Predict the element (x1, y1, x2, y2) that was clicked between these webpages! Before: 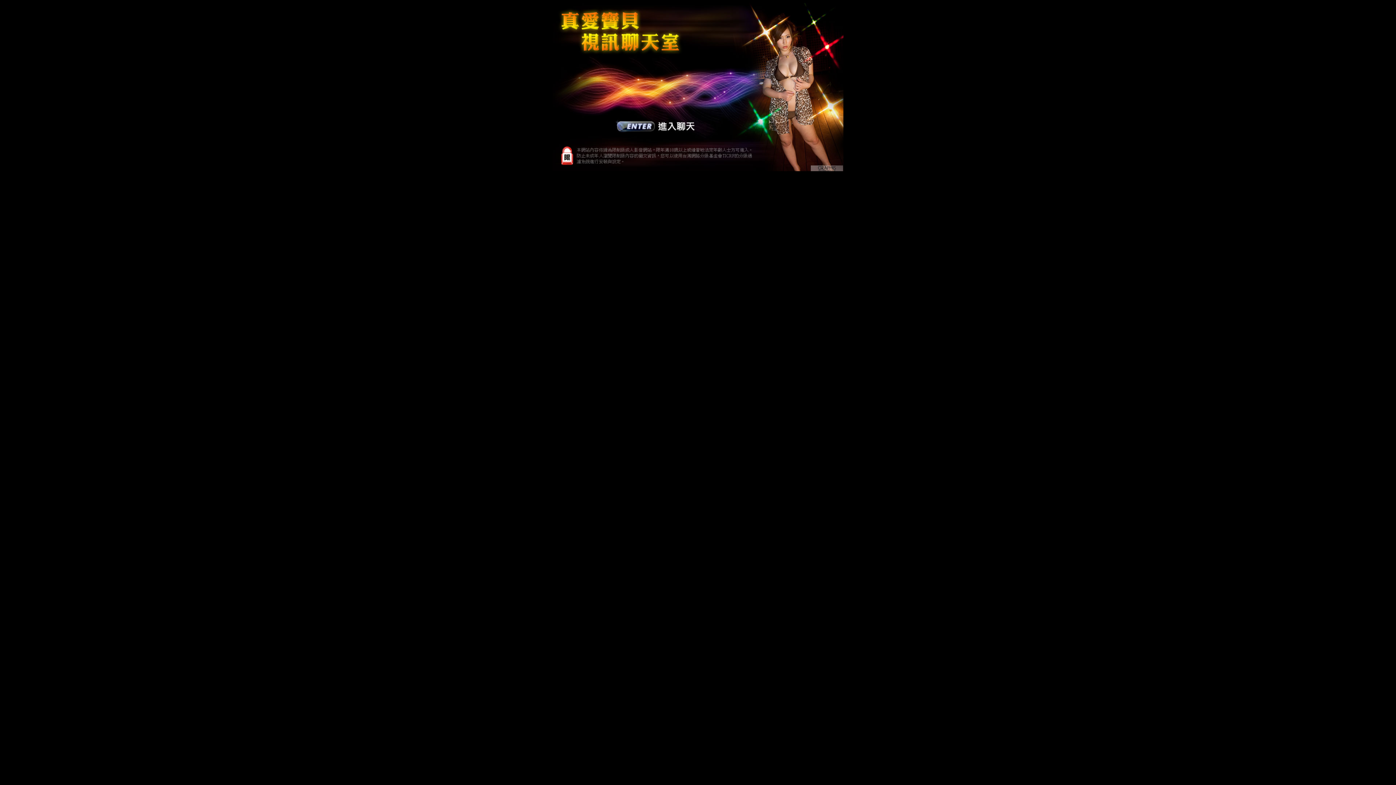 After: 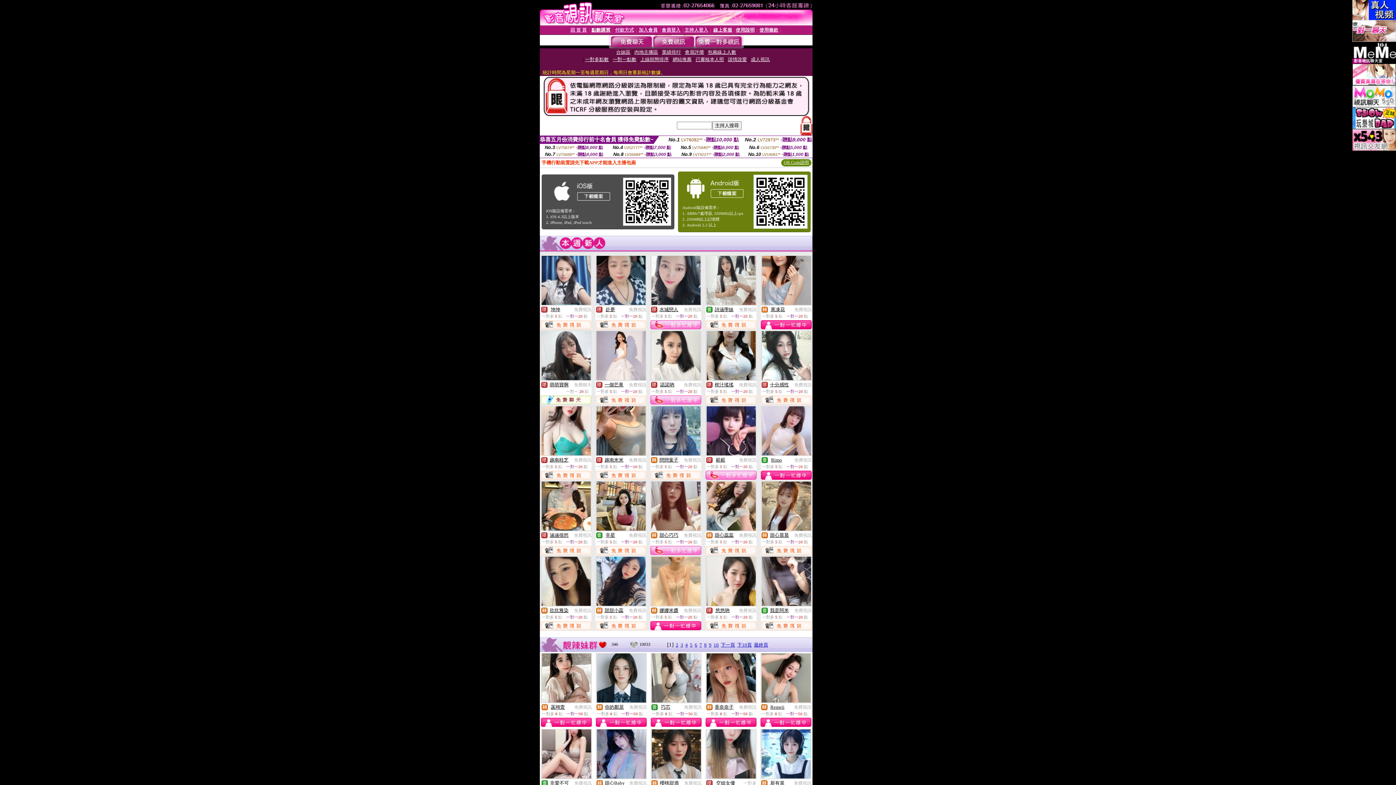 Action: bbox: (552, 136, 843, 142)